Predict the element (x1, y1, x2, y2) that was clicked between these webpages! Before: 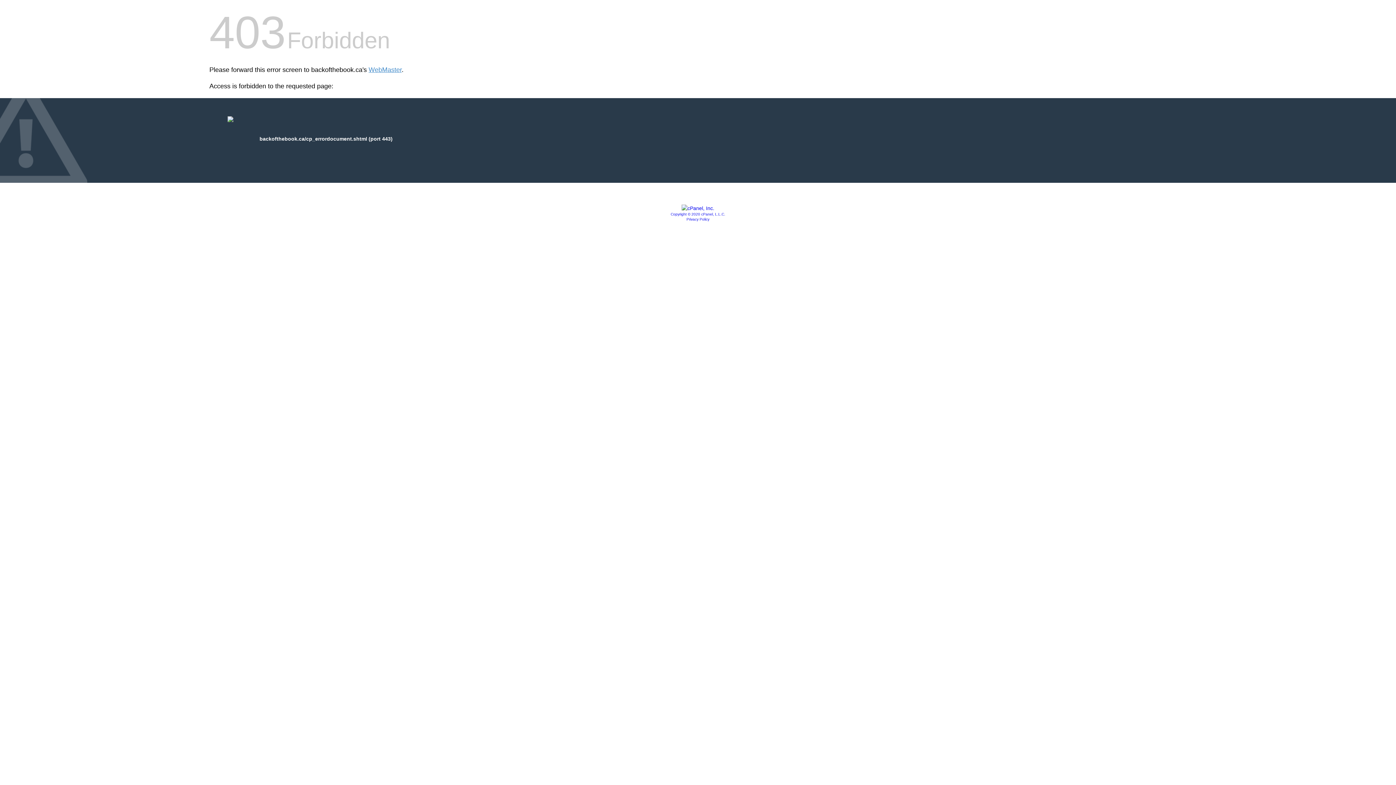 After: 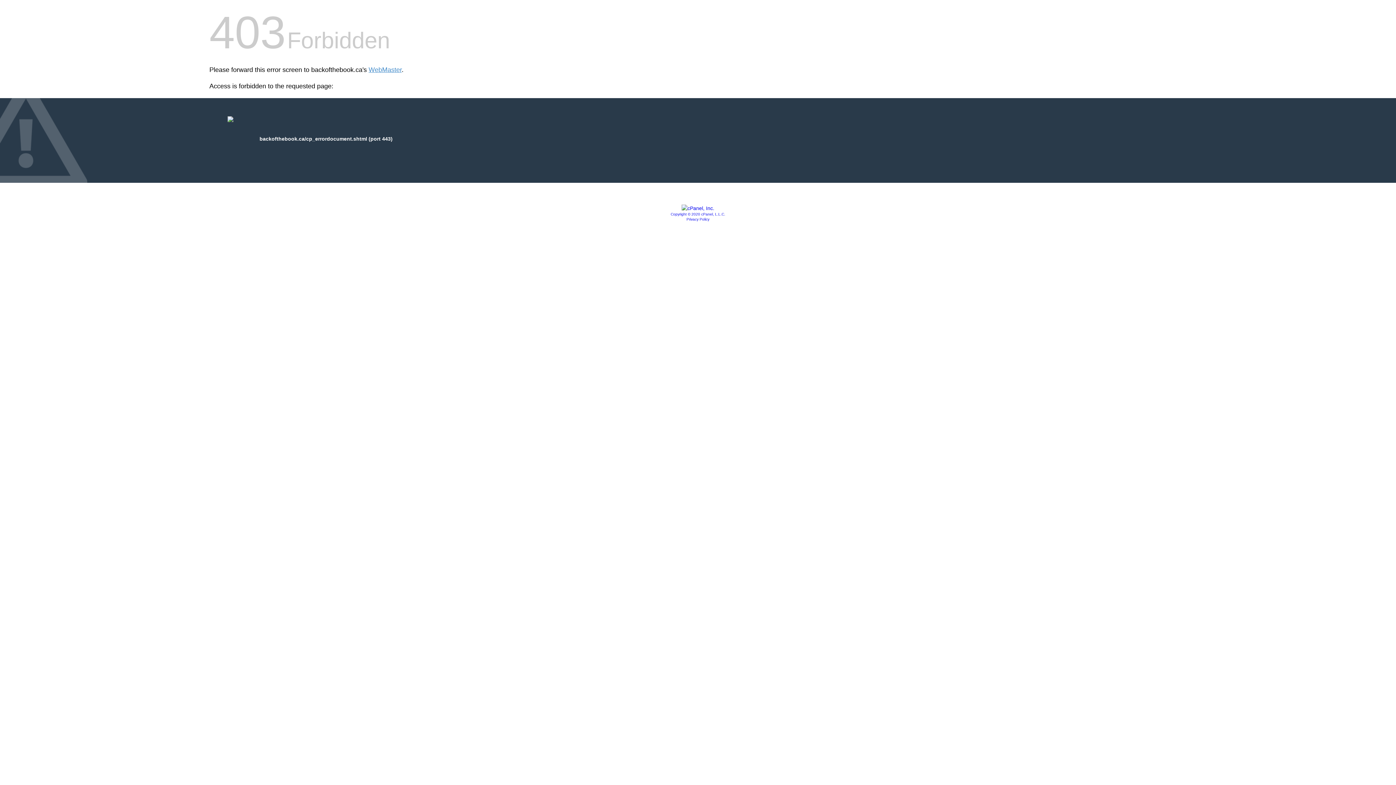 Action: bbox: (670, 212, 725, 216) label: Copyright © 2020 cPanel, L.L.C.